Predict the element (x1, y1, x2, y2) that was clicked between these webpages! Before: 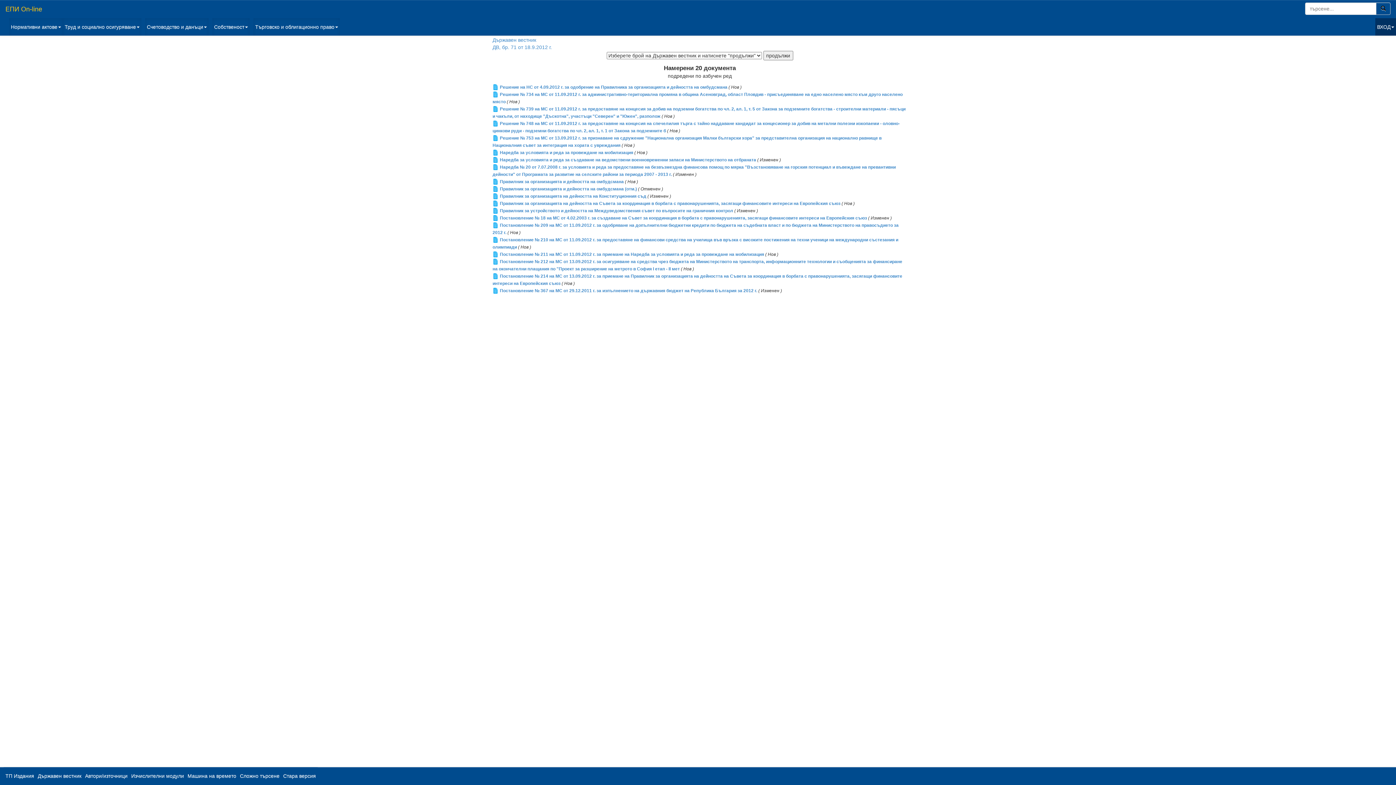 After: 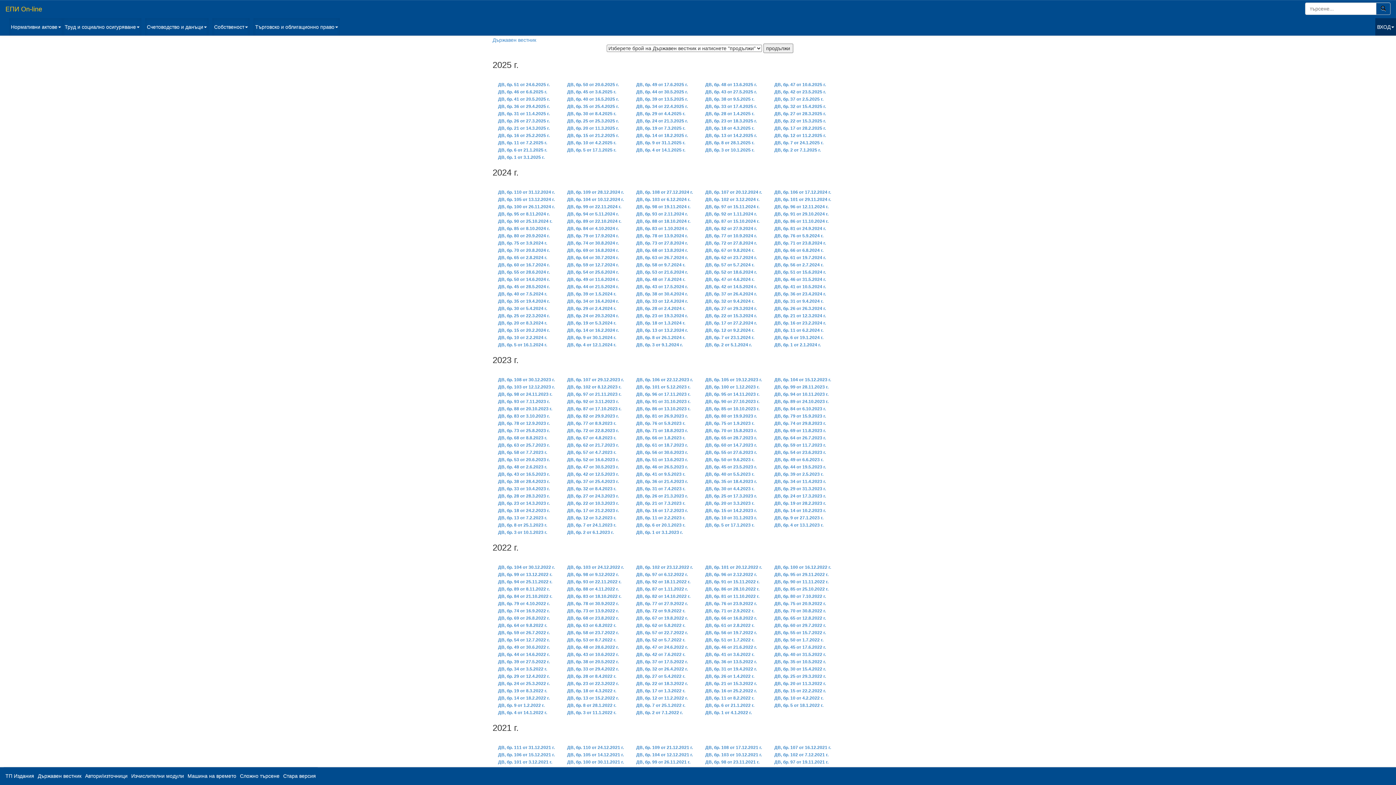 Action: label: Държавен вестник bbox: (492, 37, 536, 42)